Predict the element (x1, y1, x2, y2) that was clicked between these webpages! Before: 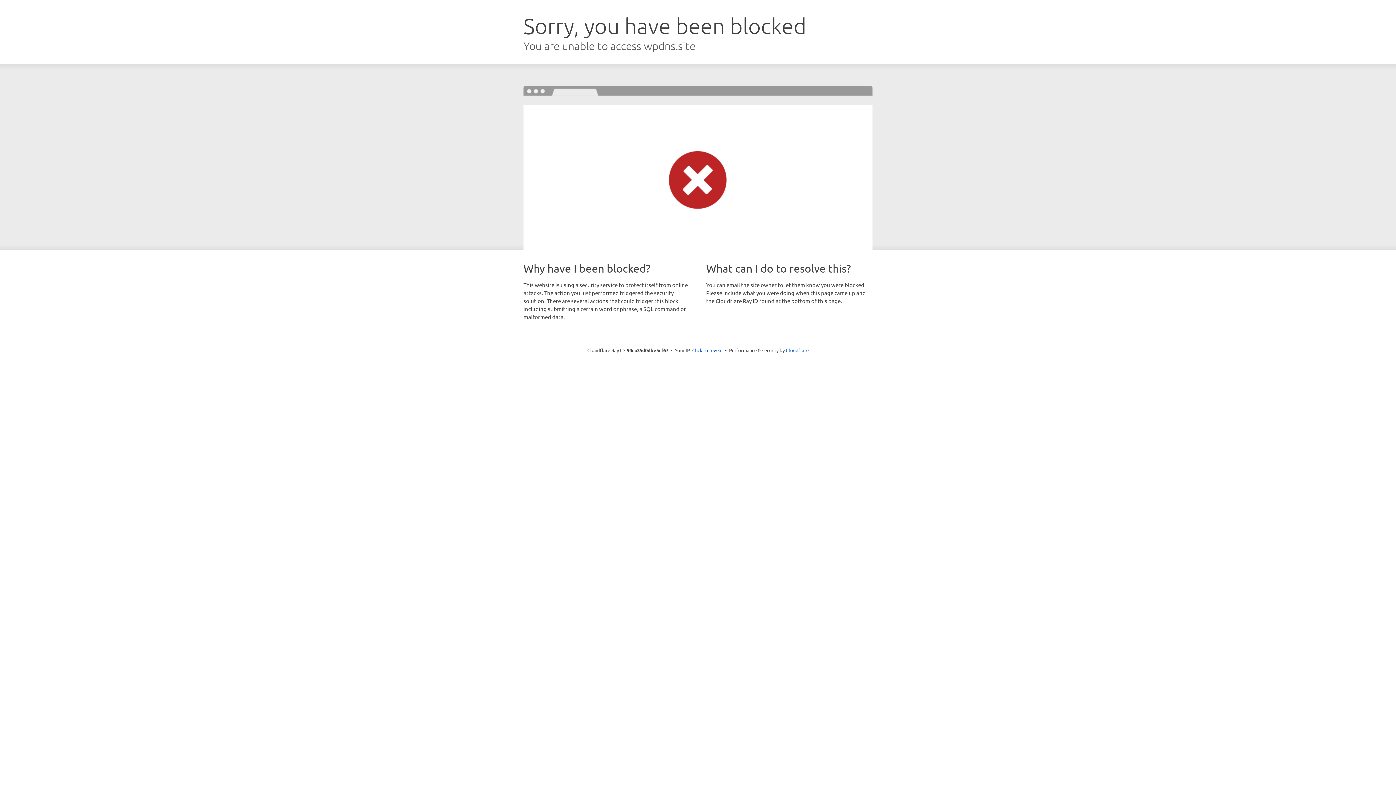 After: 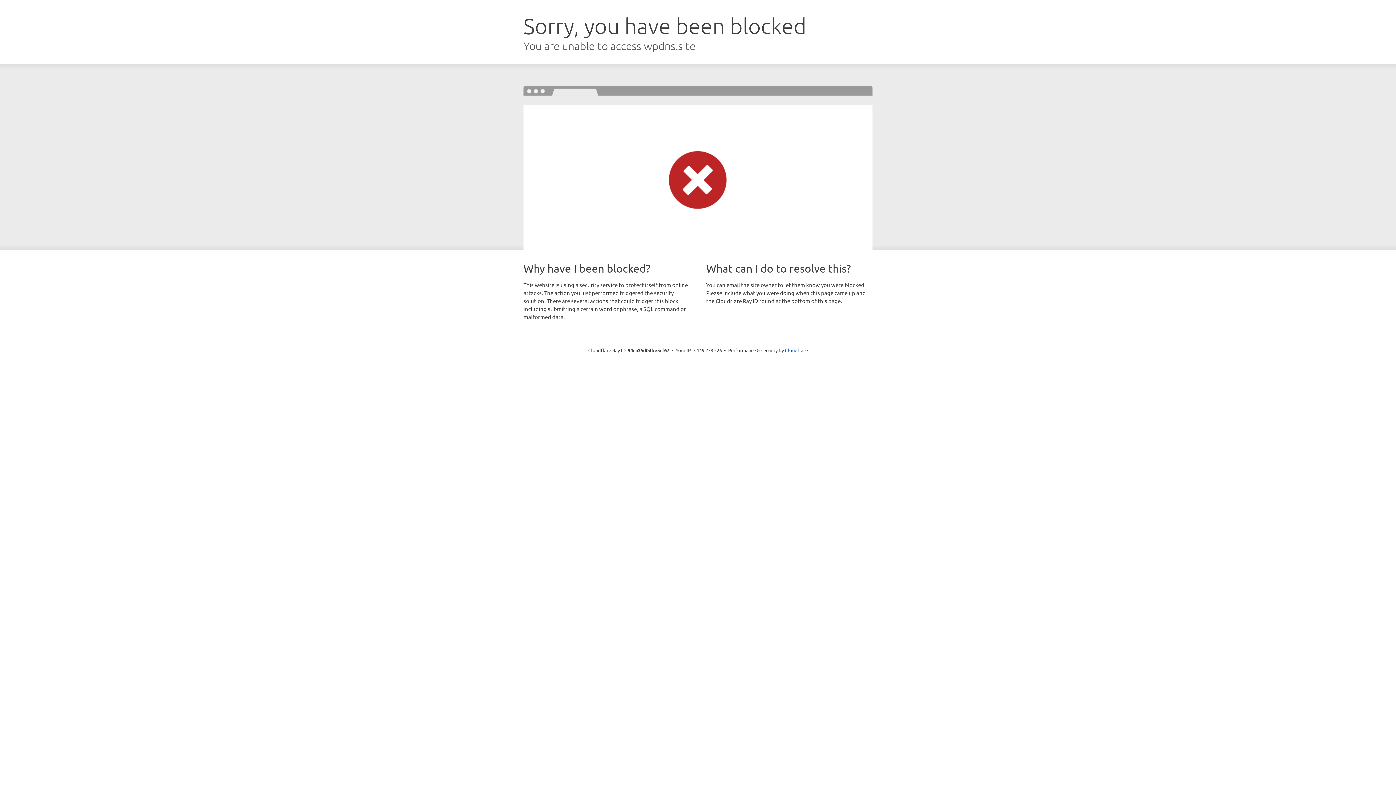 Action: label: Click to reveal bbox: (692, 346, 722, 353)